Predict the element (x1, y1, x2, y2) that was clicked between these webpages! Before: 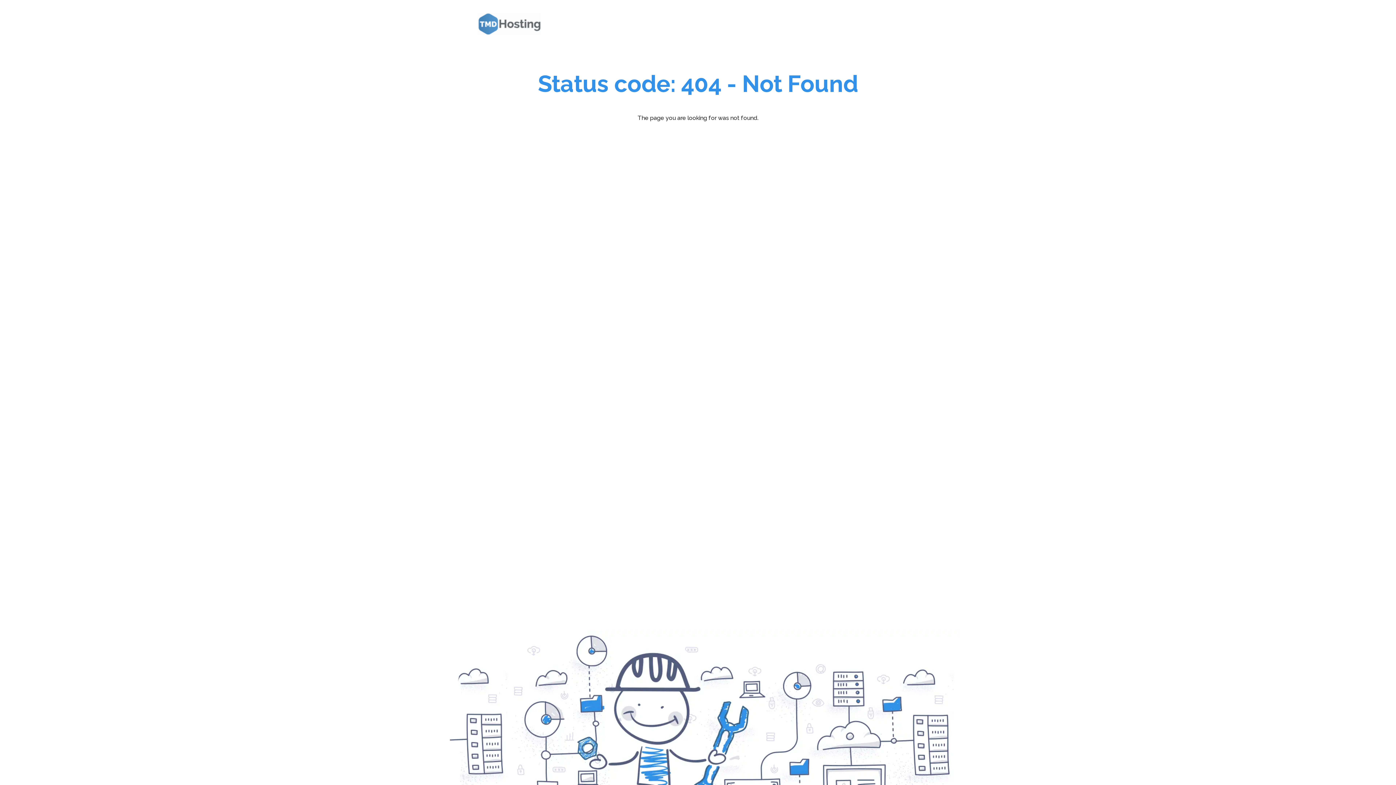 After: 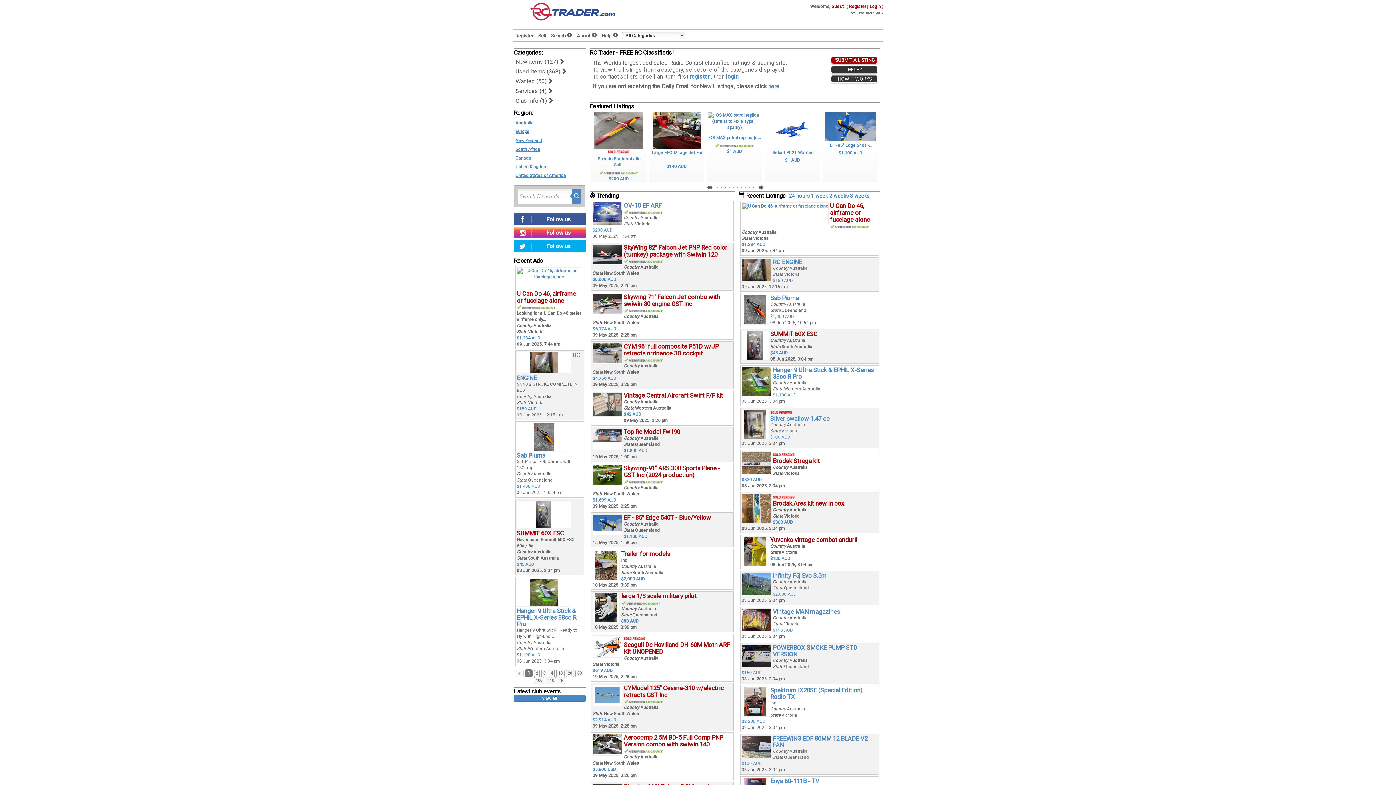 Action: bbox: (472, 7, 550, 40)